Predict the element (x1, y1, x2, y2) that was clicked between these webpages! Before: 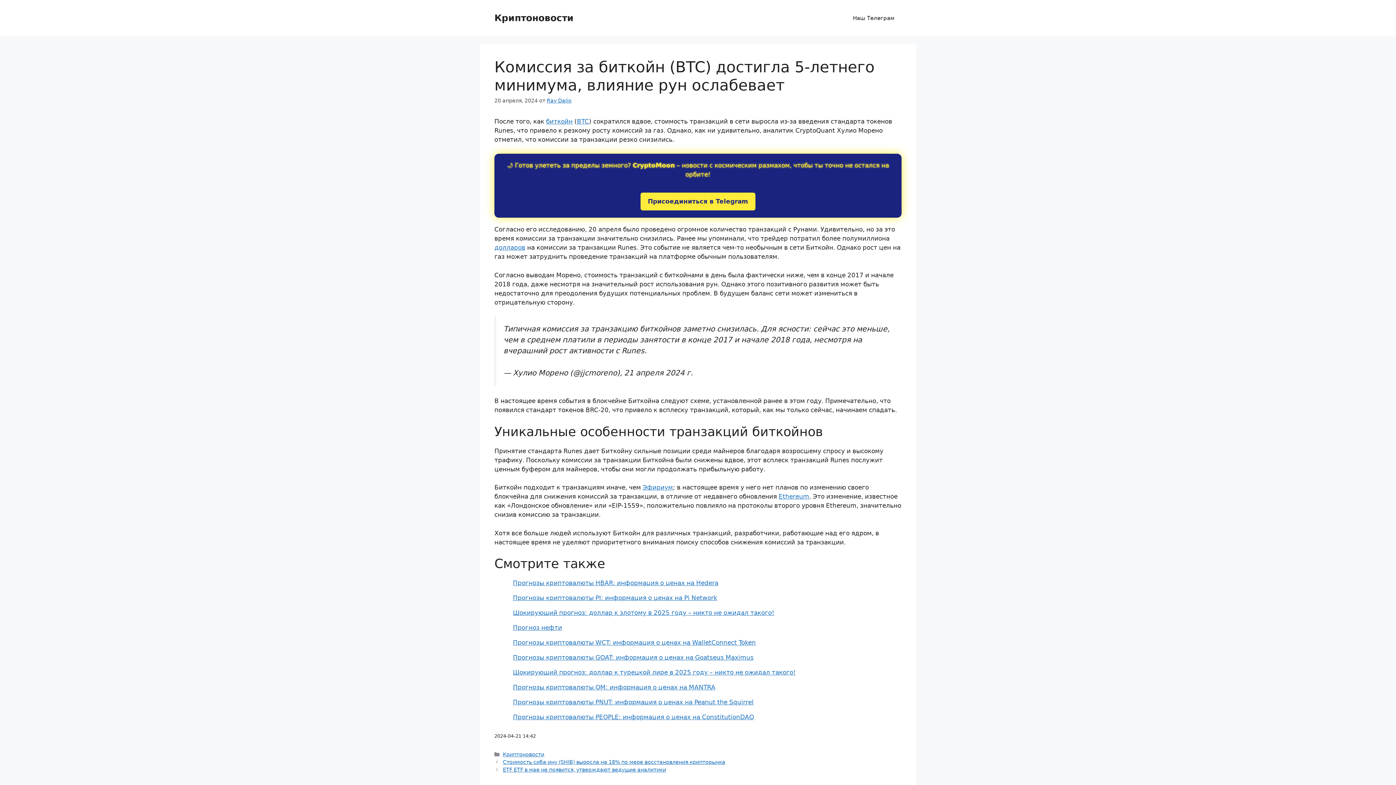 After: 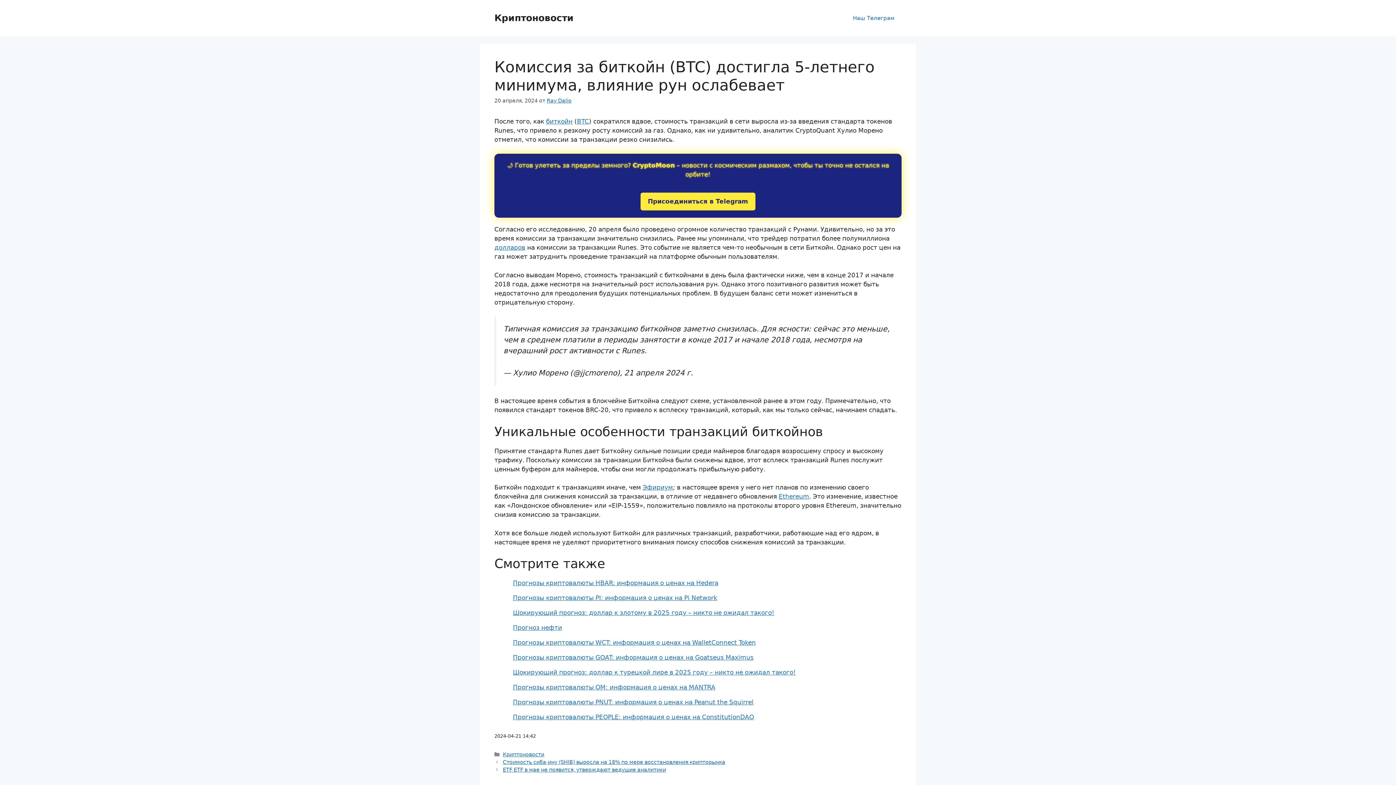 Action: bbox: (845, 7, 901, 29) label: Наш Телеграм